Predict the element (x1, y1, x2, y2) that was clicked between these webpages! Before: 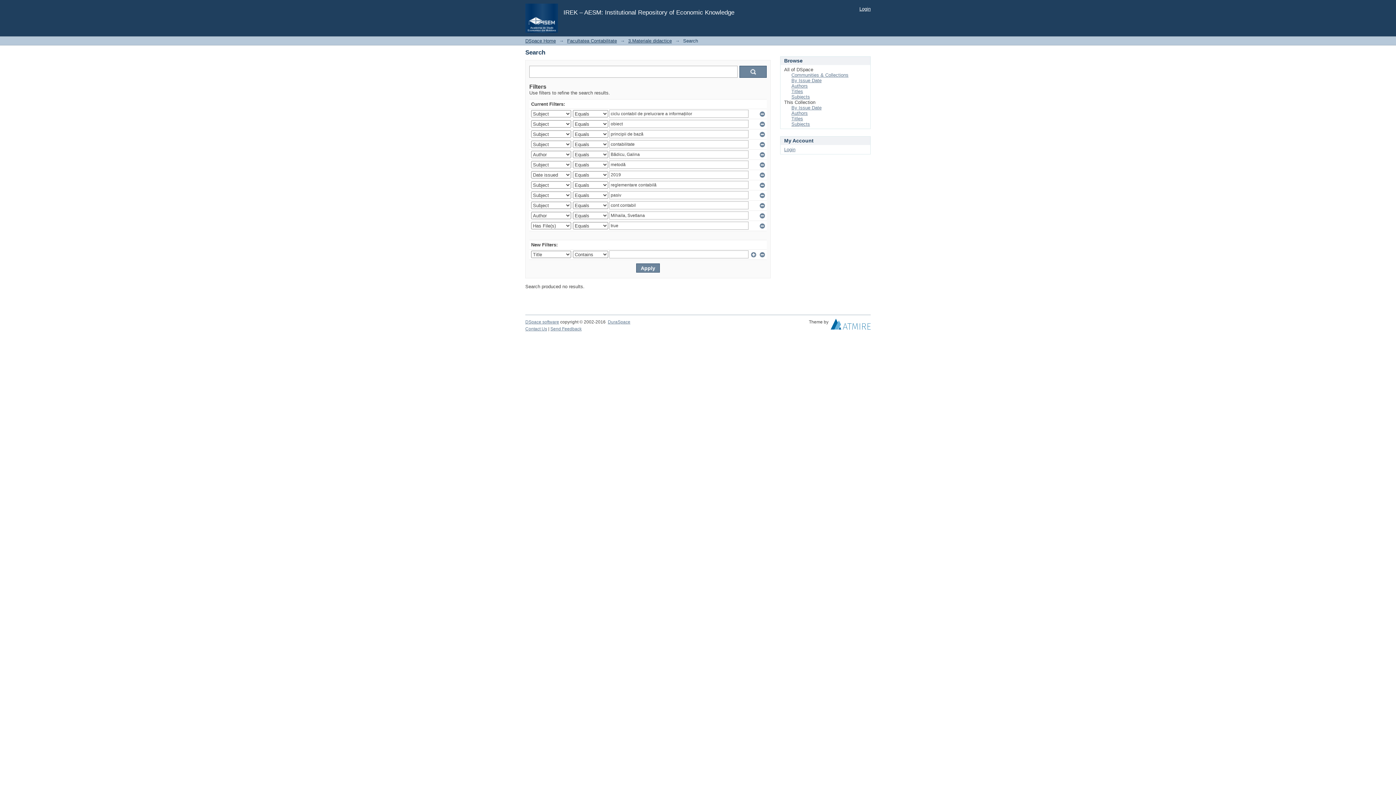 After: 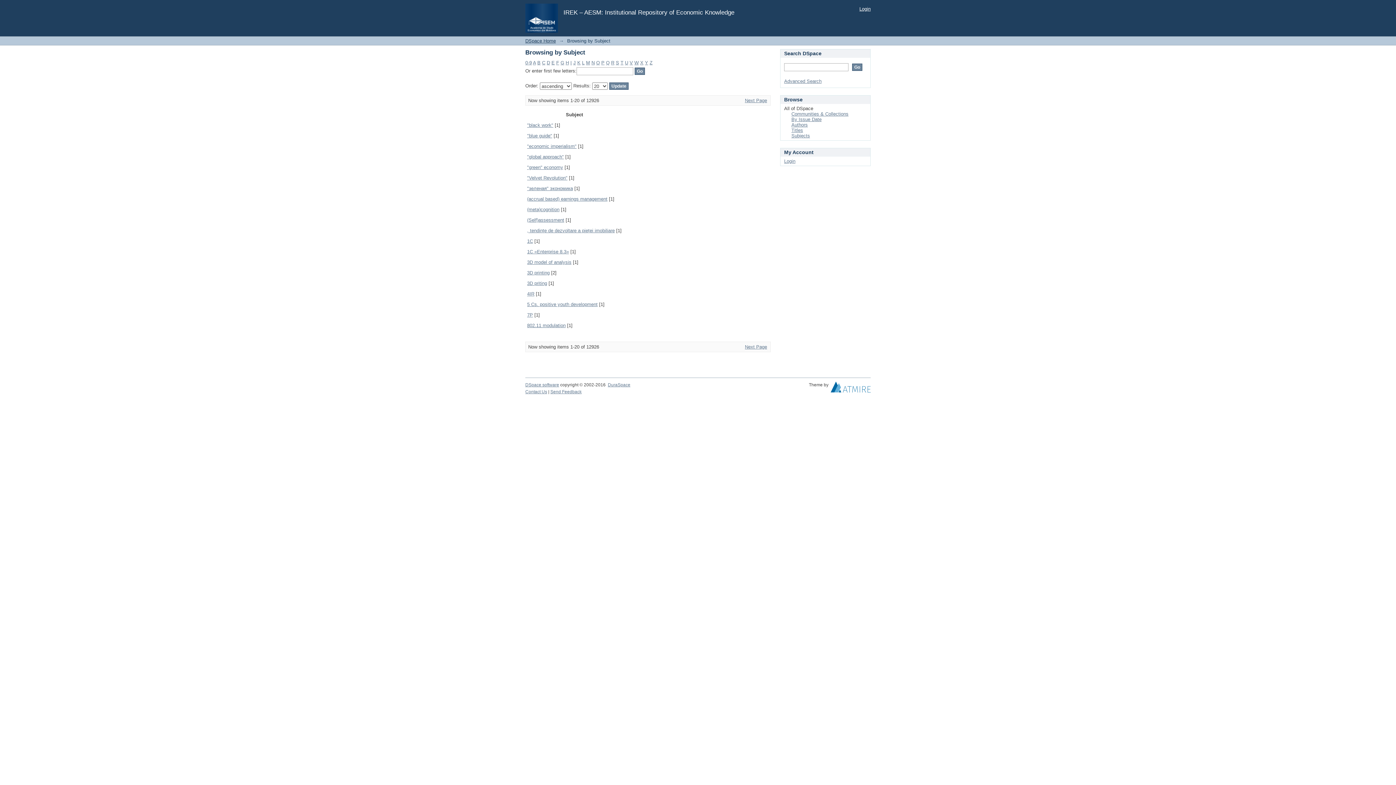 Action: bbox: (791, 94, 810, 99) label: Subjects